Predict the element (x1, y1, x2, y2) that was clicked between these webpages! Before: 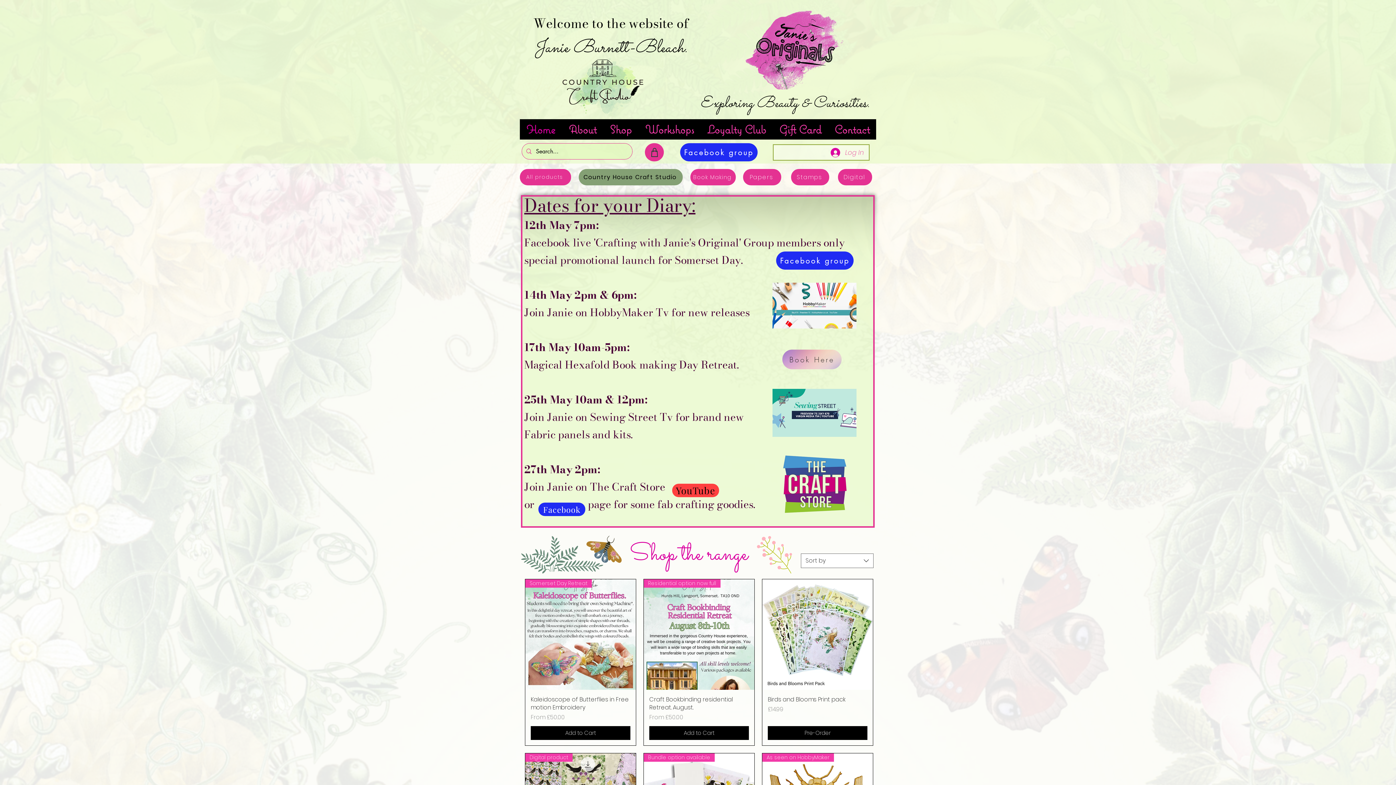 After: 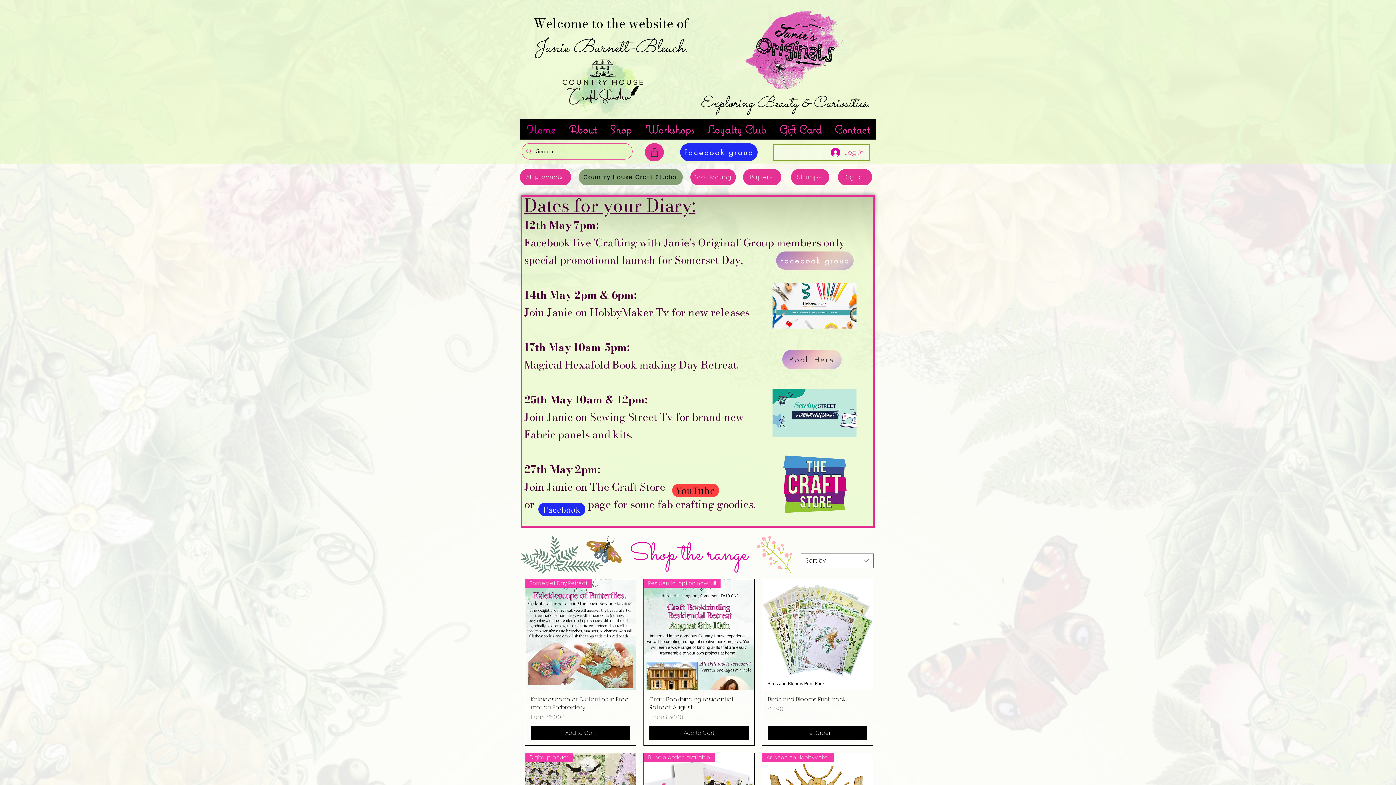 Action: bbox: (776, 251, 853, 269) label: Facebook group